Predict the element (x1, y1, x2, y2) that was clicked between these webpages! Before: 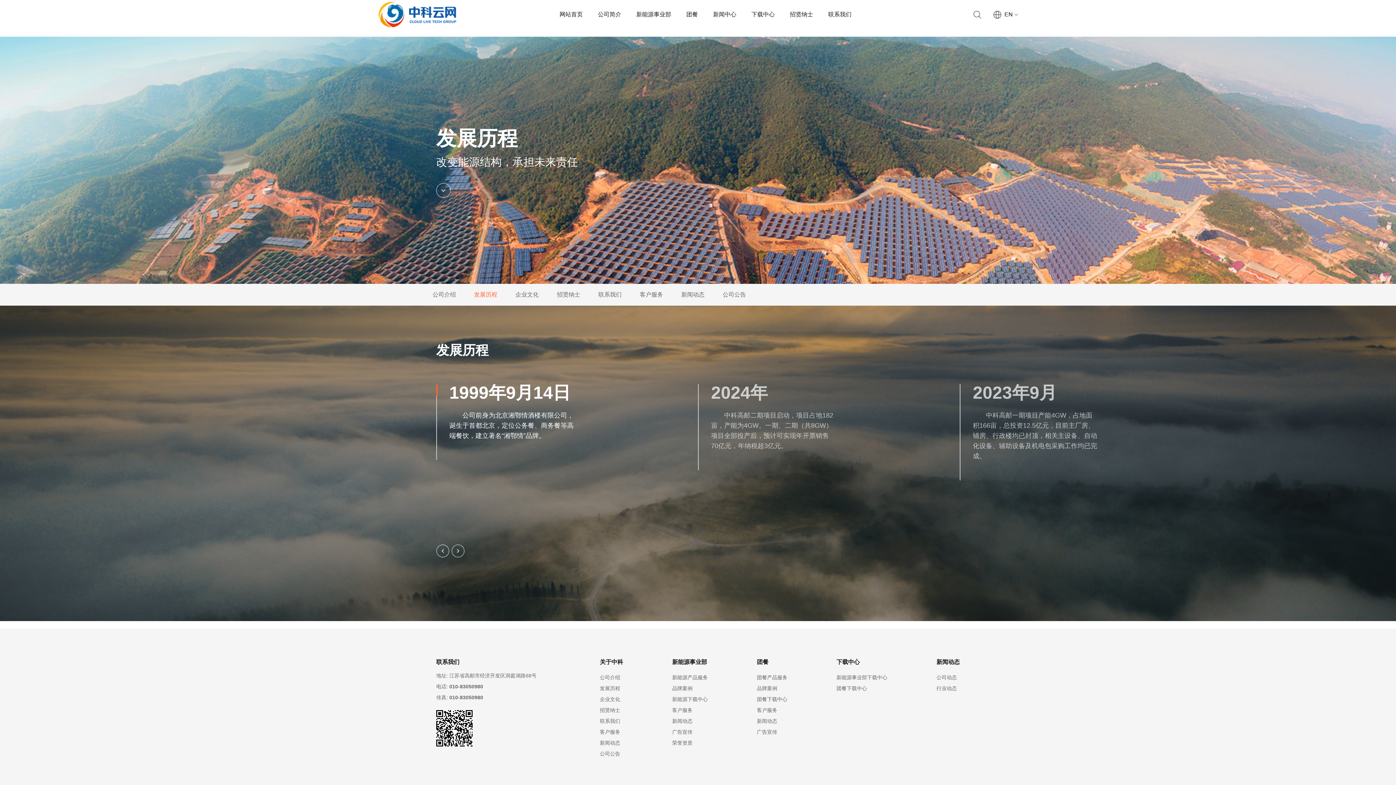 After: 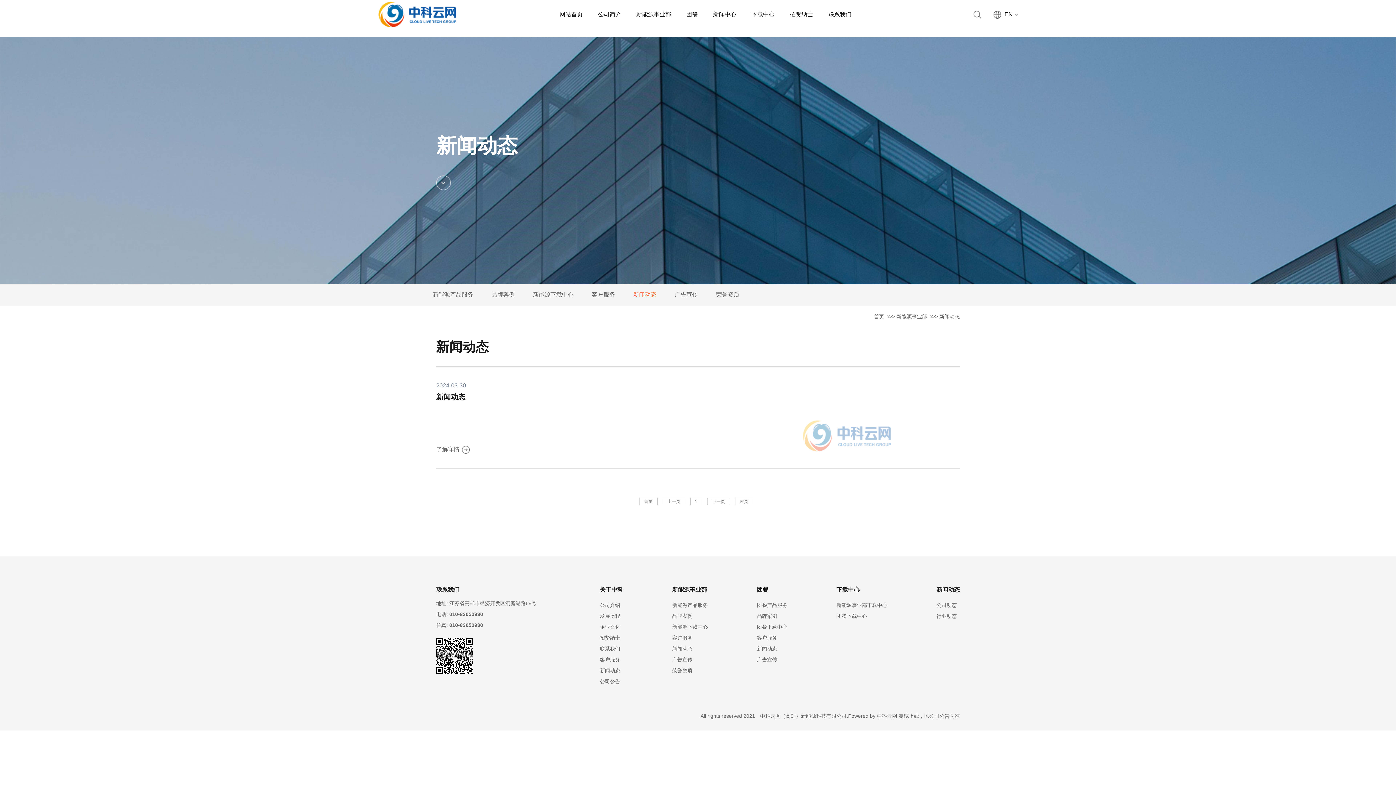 Action: label: 新闻动态 bbox: (672, 718, 692, 724)